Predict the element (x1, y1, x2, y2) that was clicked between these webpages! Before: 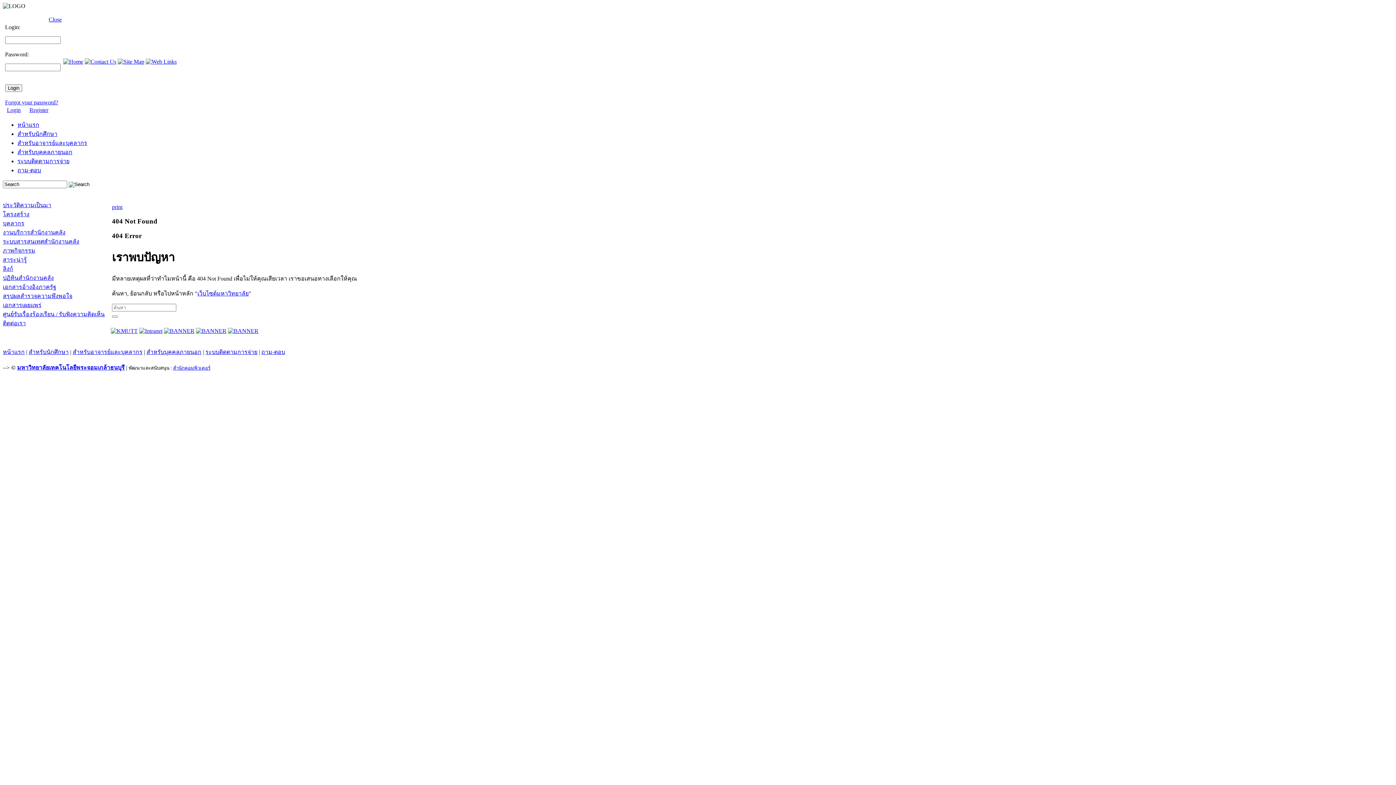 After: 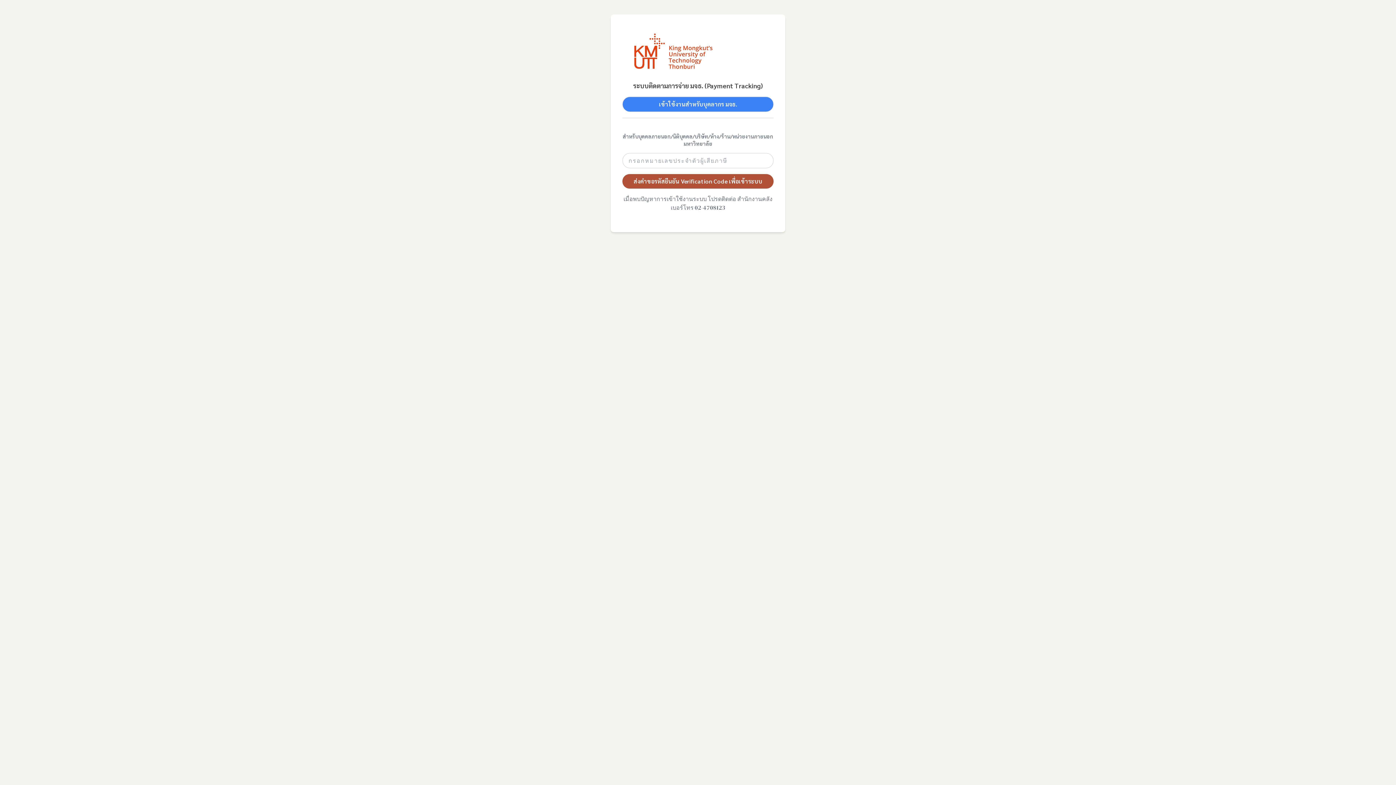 Action: bbox: (205, 349, 257, 355) label: ระบบติดตามการจ่าย